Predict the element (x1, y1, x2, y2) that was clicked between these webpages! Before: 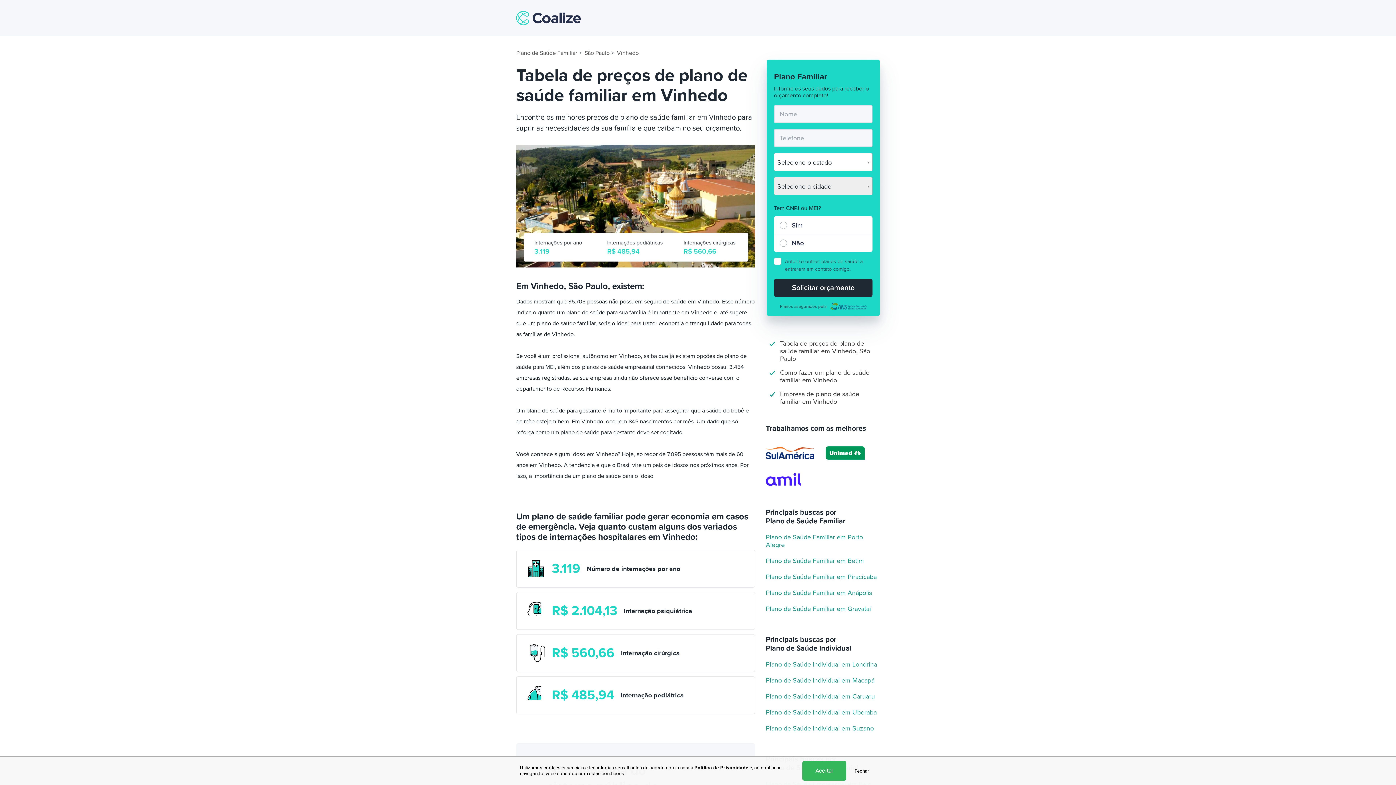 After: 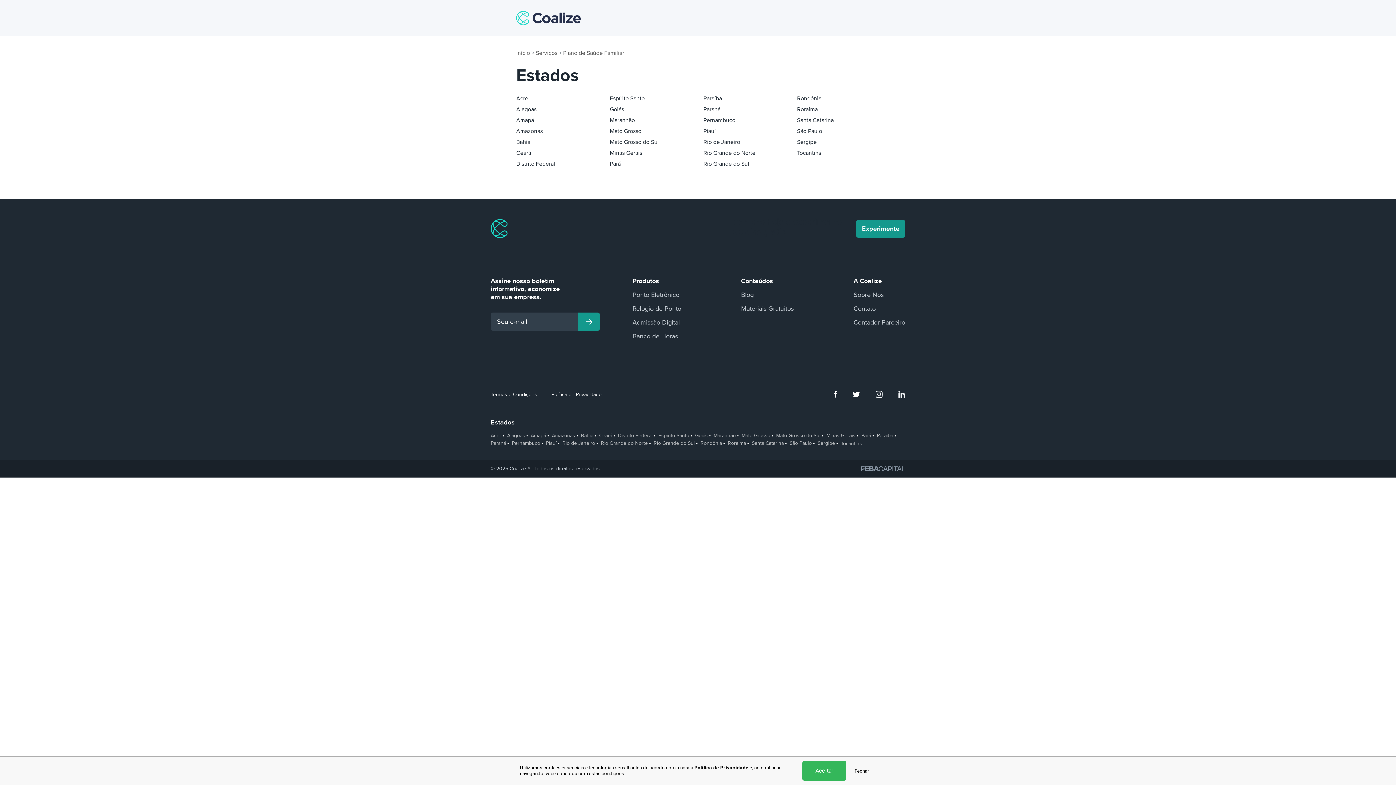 Action: bbox: (516, 49, 577, 56) label: Plano de Saúde Familiar